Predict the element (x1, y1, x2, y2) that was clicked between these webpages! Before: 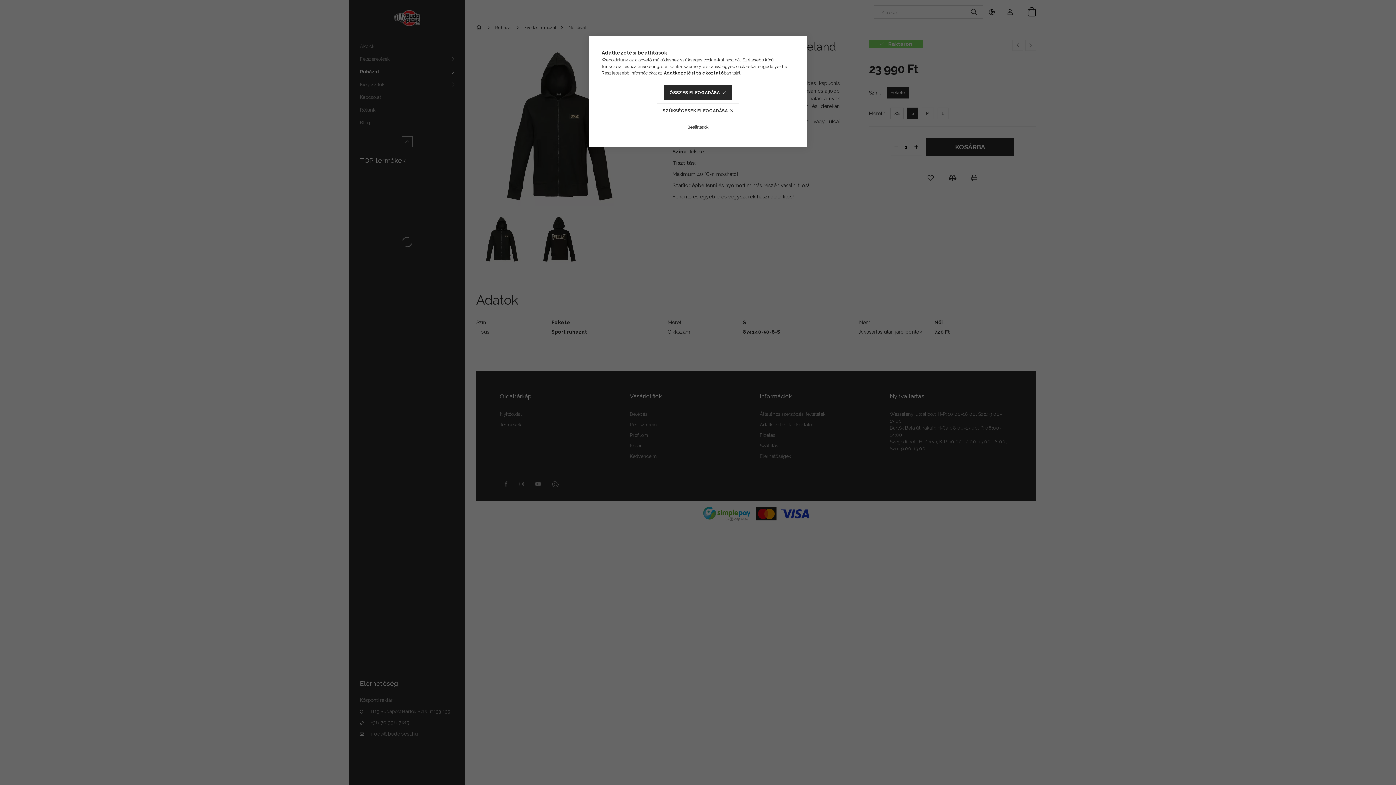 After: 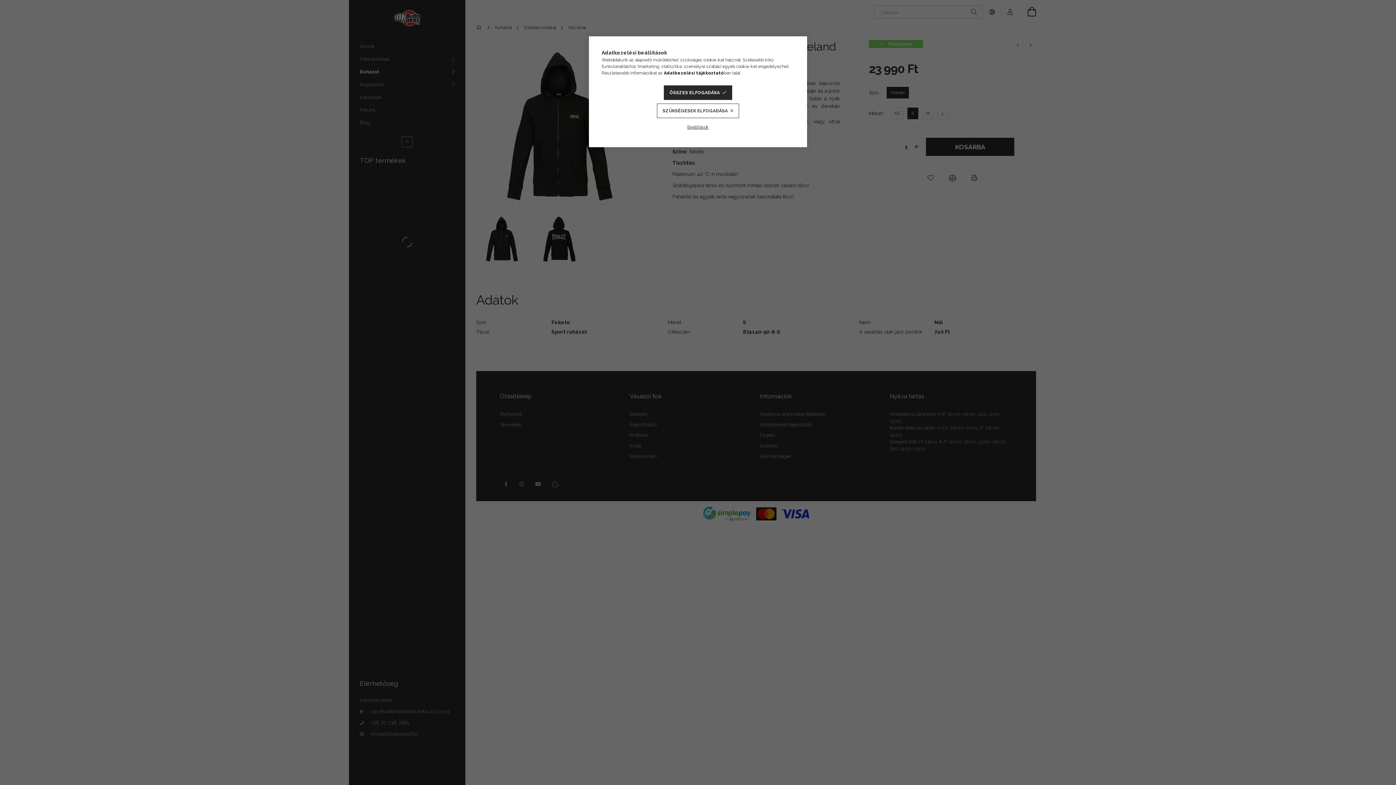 Action: bbox: (664, 70, 724, 75) label: Adatkezelési tájékoztató